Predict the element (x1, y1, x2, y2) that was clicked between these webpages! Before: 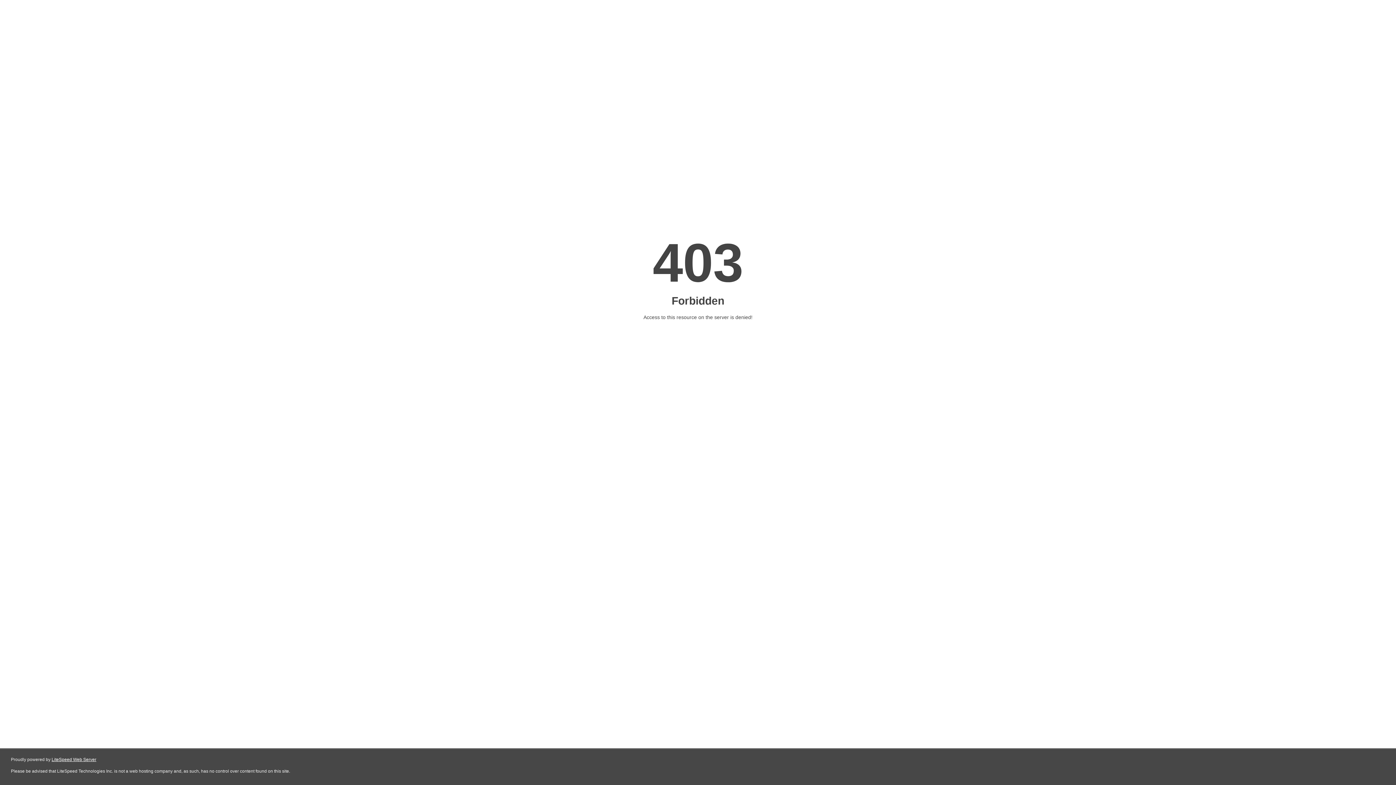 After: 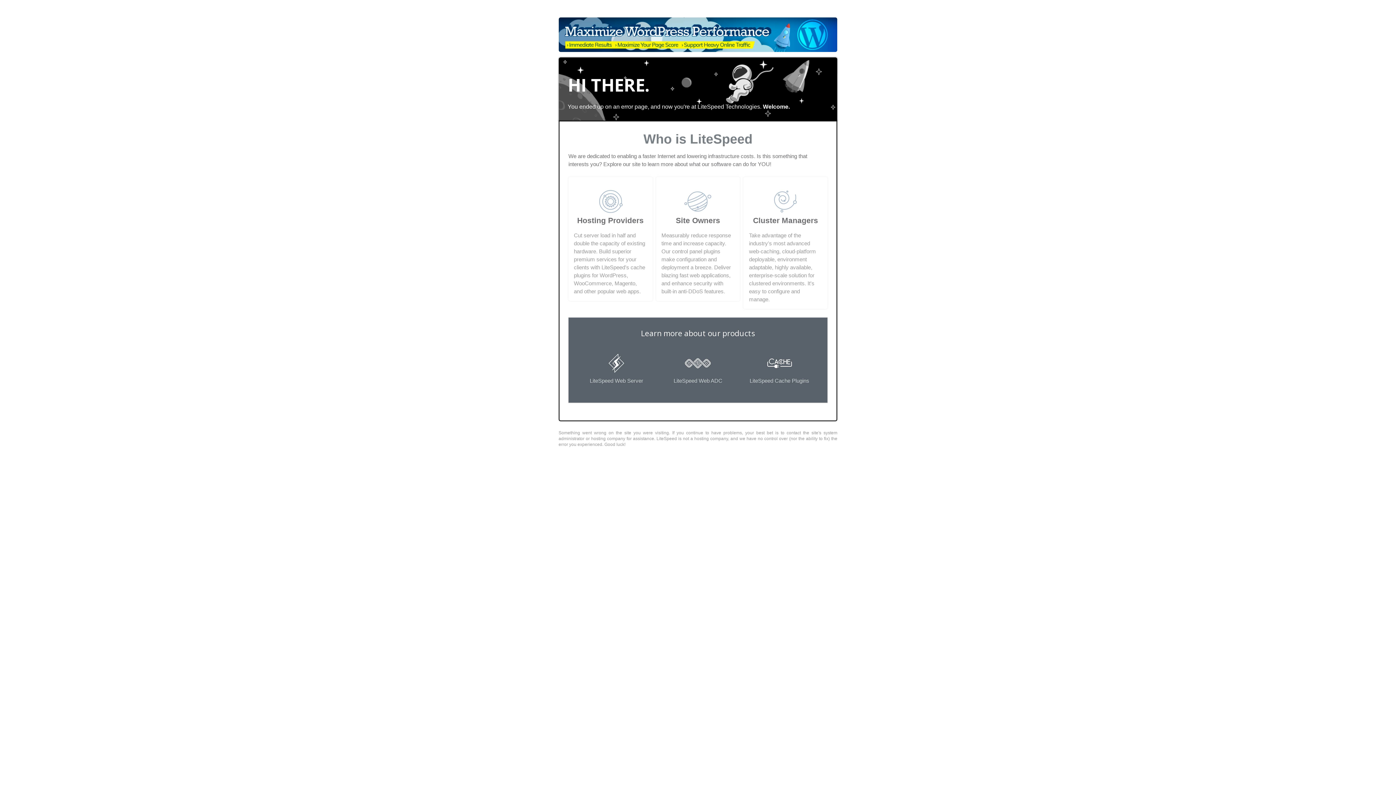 Action: bbox: (51, 757, 96, 762) label: LiteSpeed Web Server